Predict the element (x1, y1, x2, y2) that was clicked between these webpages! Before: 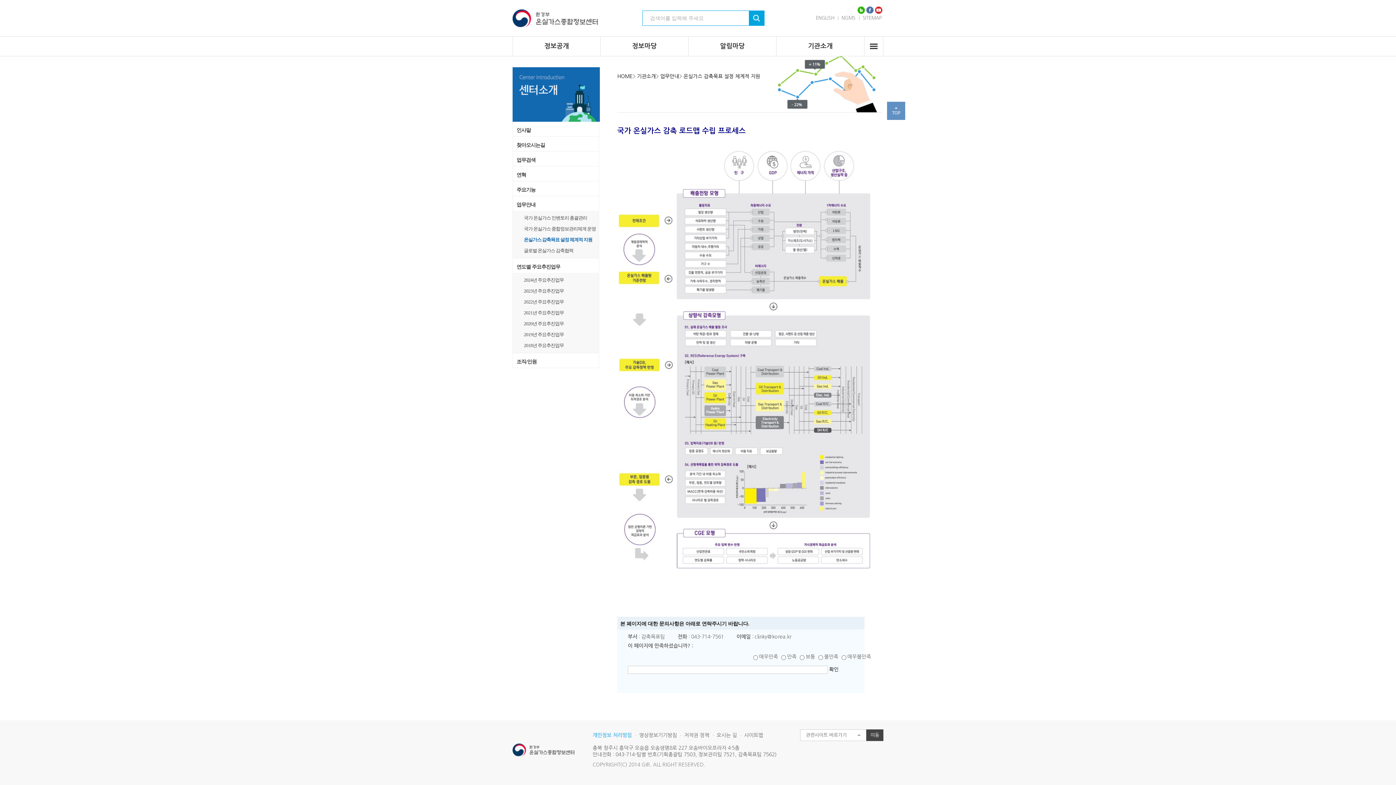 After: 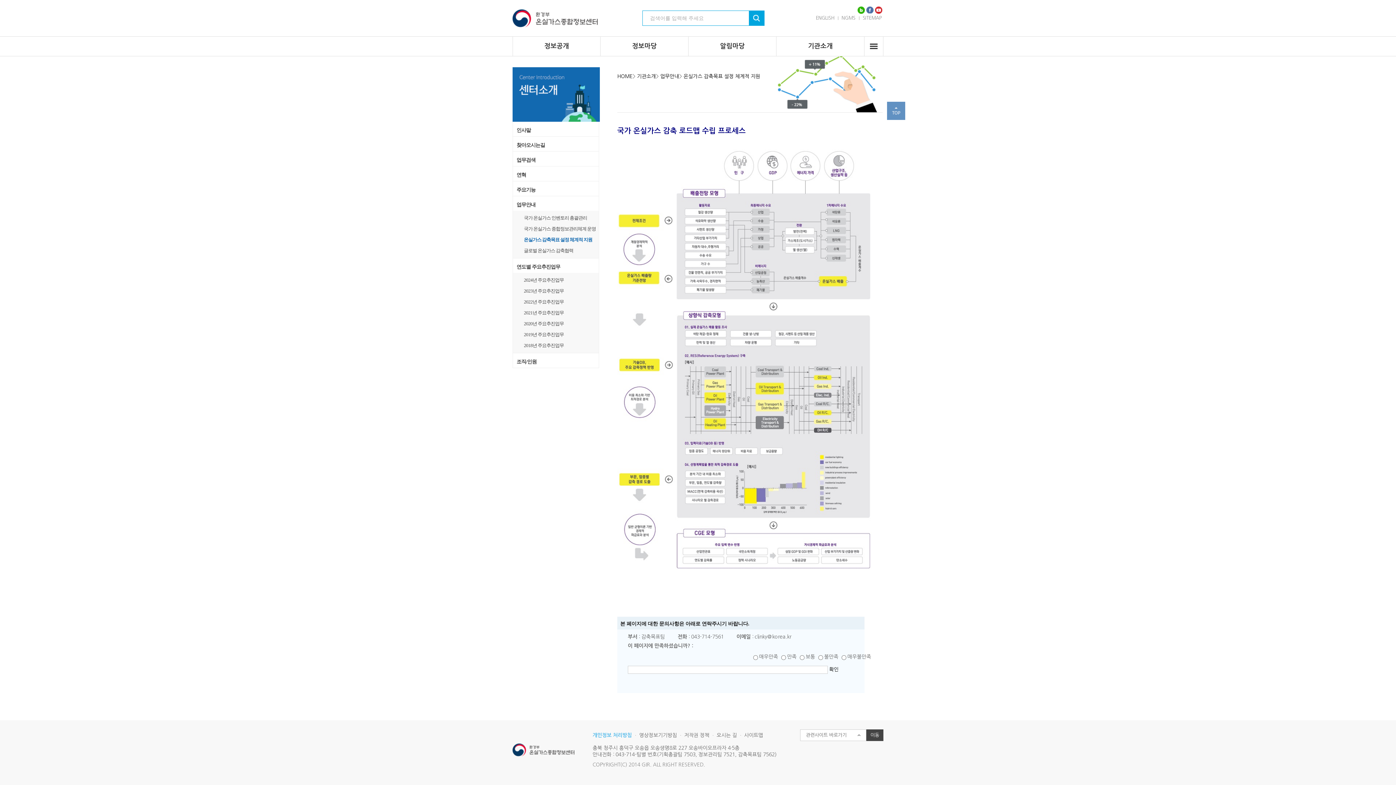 Action: bbox: (887, 102, 905, 108)